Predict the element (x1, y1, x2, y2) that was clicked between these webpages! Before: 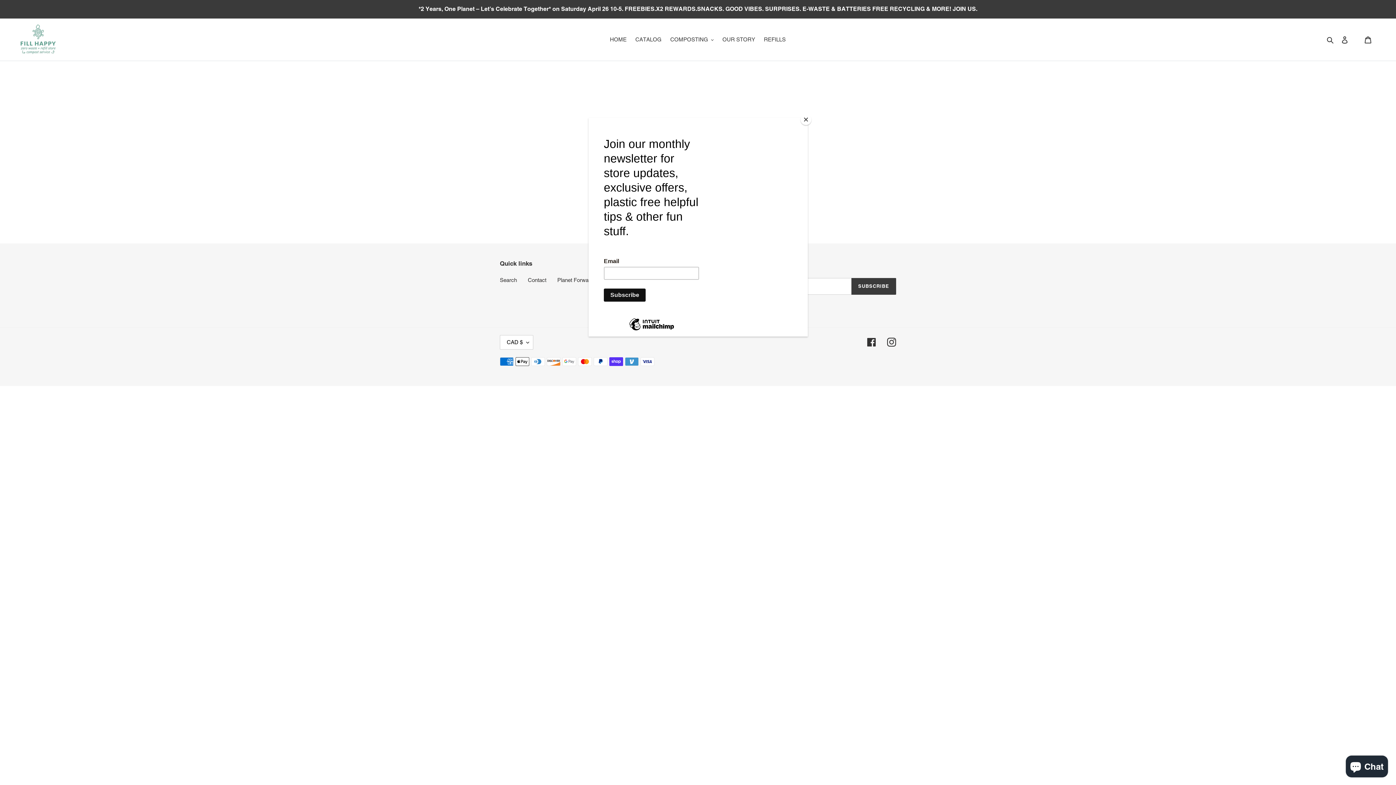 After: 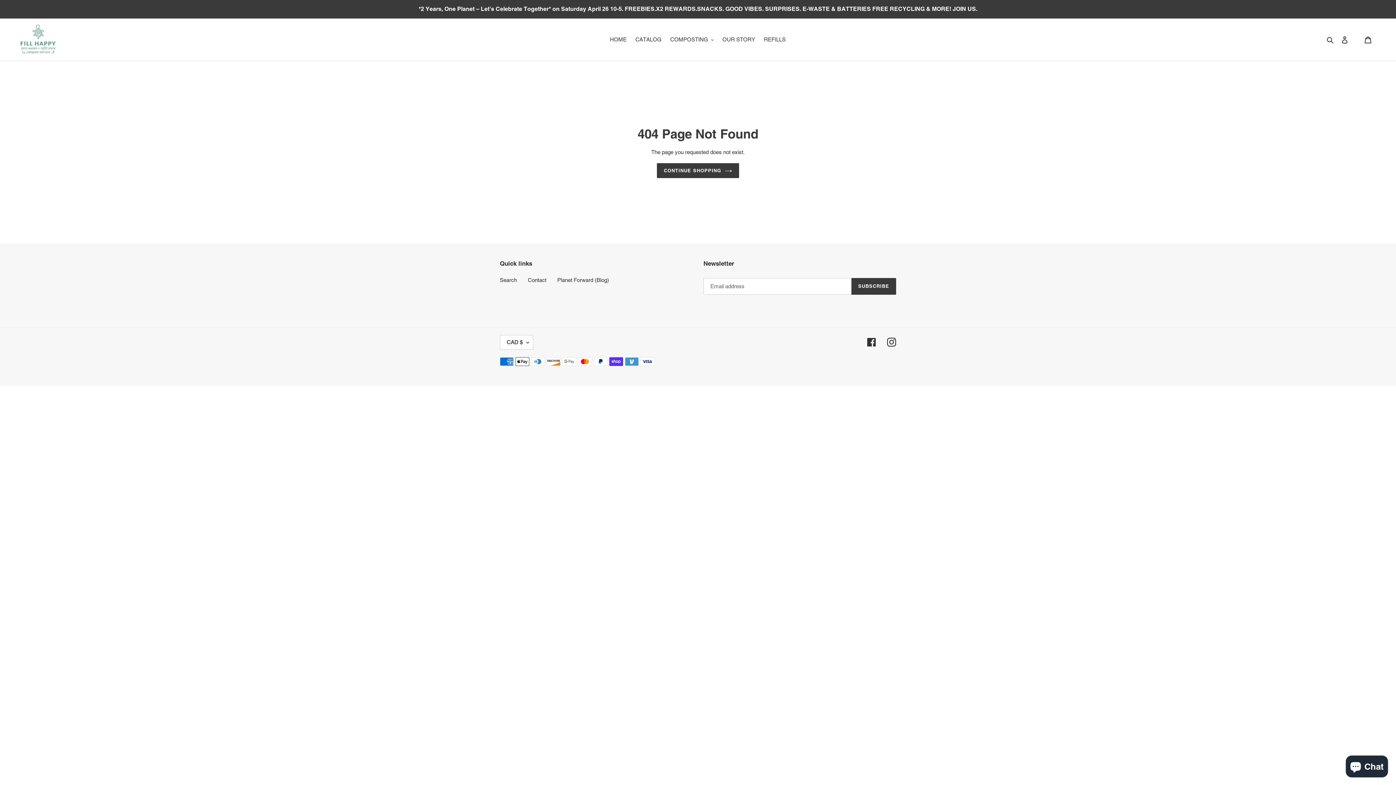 Action: label: Close bbox: (800, 114, 811, 125)